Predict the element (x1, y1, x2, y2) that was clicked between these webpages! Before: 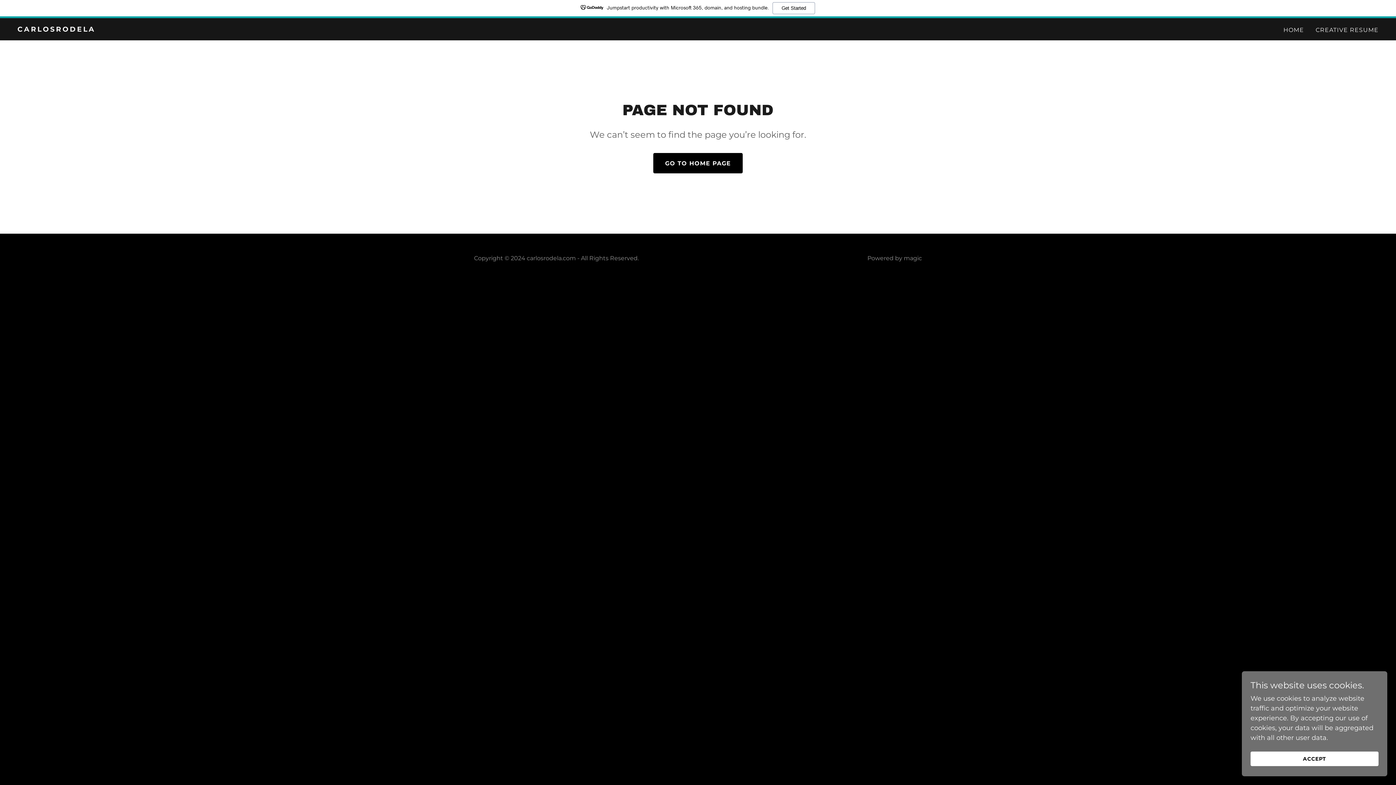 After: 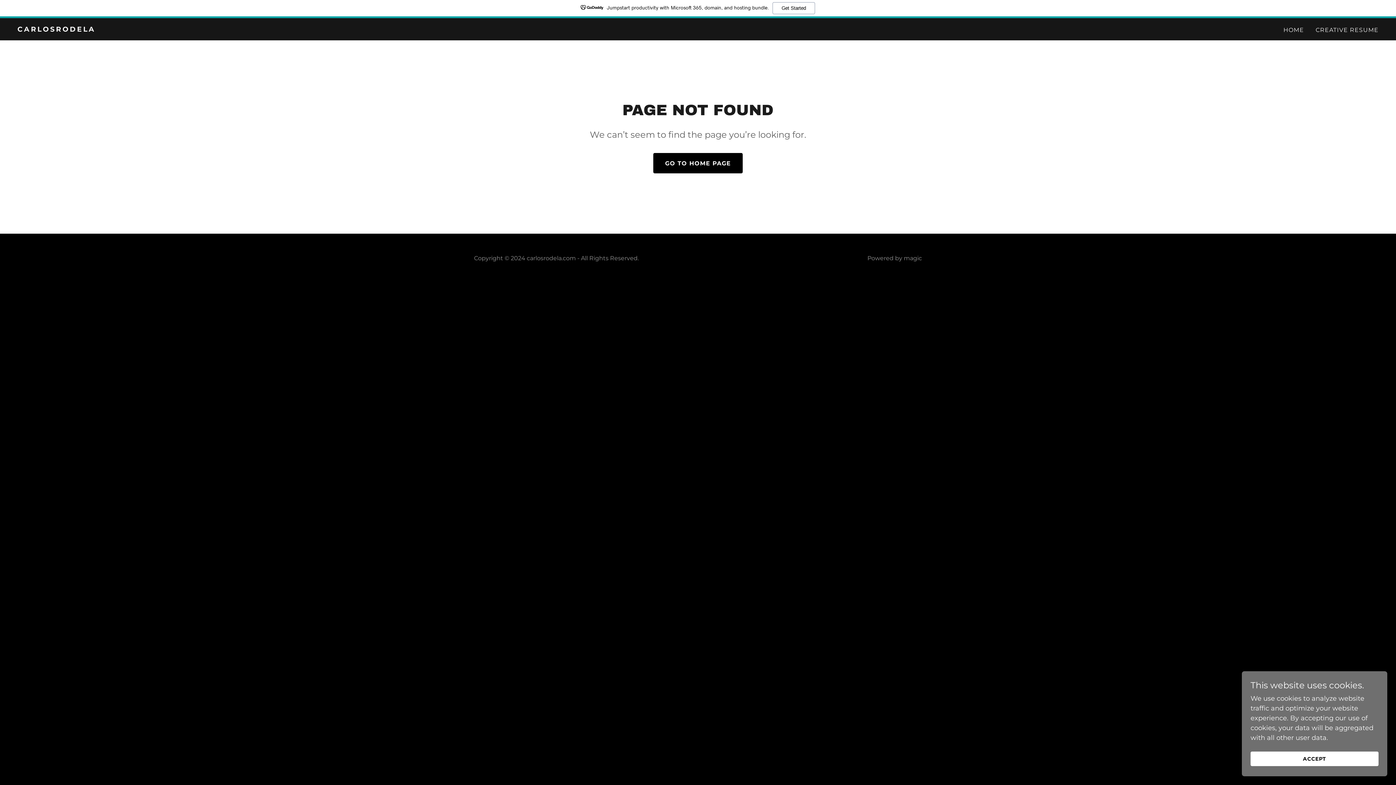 Action: label: Jumpstart productivity with Microsoft 365, domain, and hosting bundle.
Get Started bbox: (0, 0, 1396, 18)